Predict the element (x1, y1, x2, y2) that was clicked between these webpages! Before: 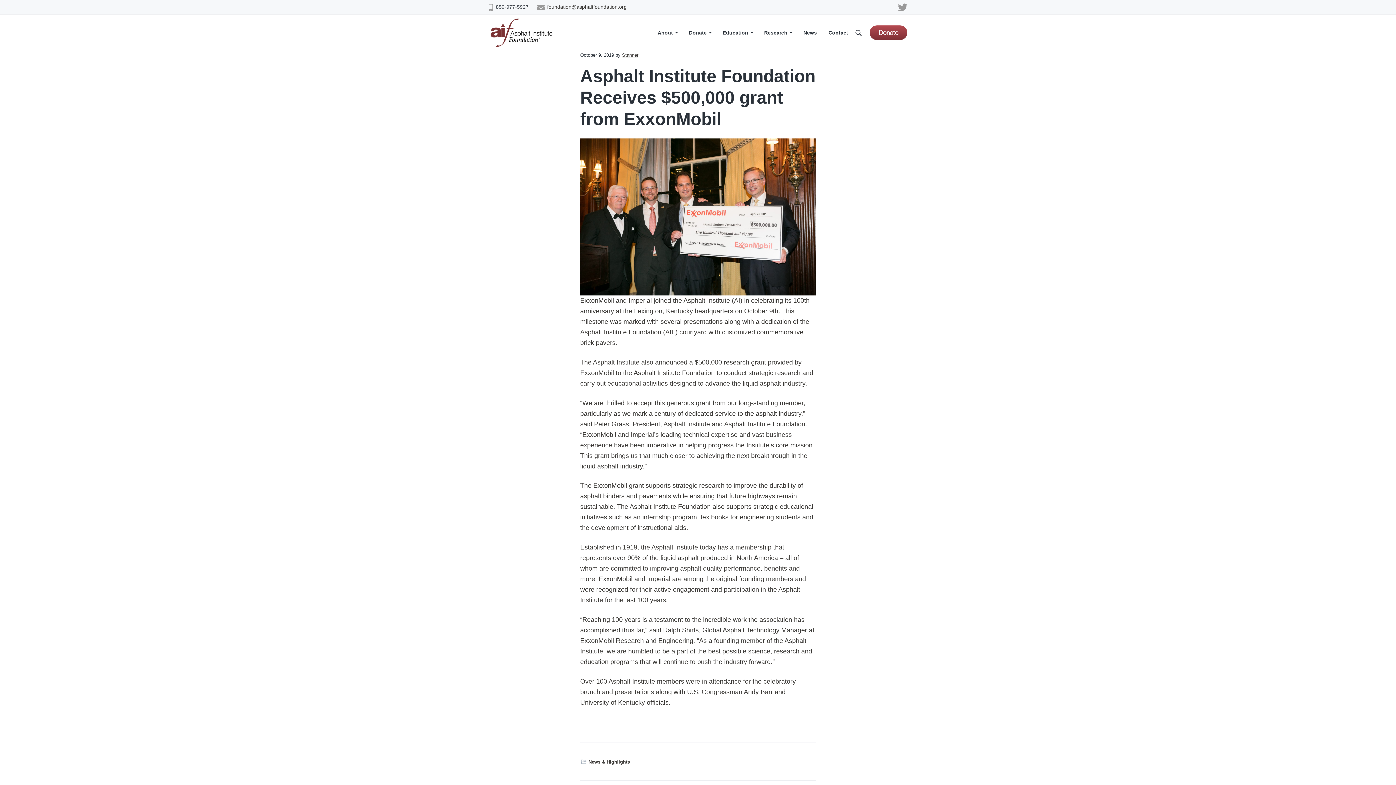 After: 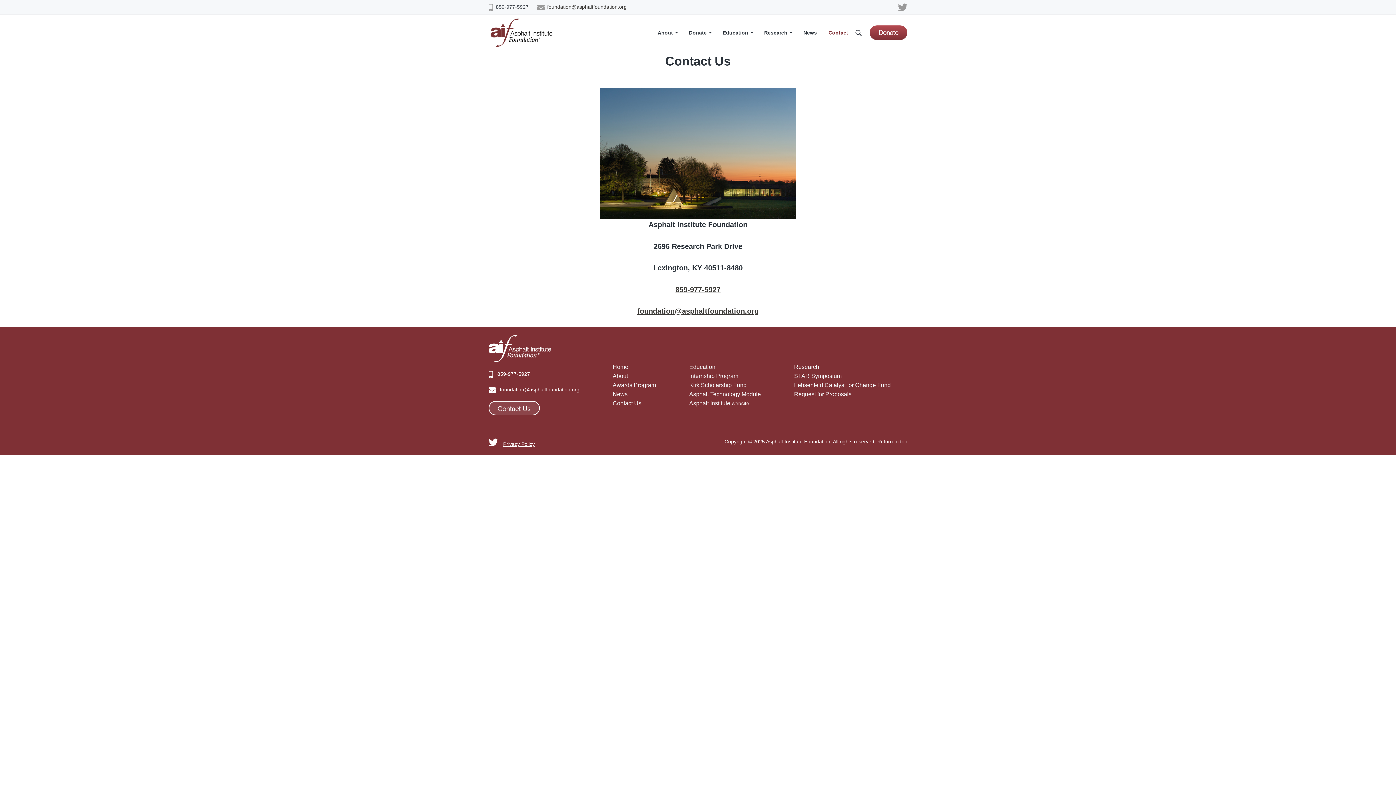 Action: bbox: (828, 28, 848, 36) label: Contact